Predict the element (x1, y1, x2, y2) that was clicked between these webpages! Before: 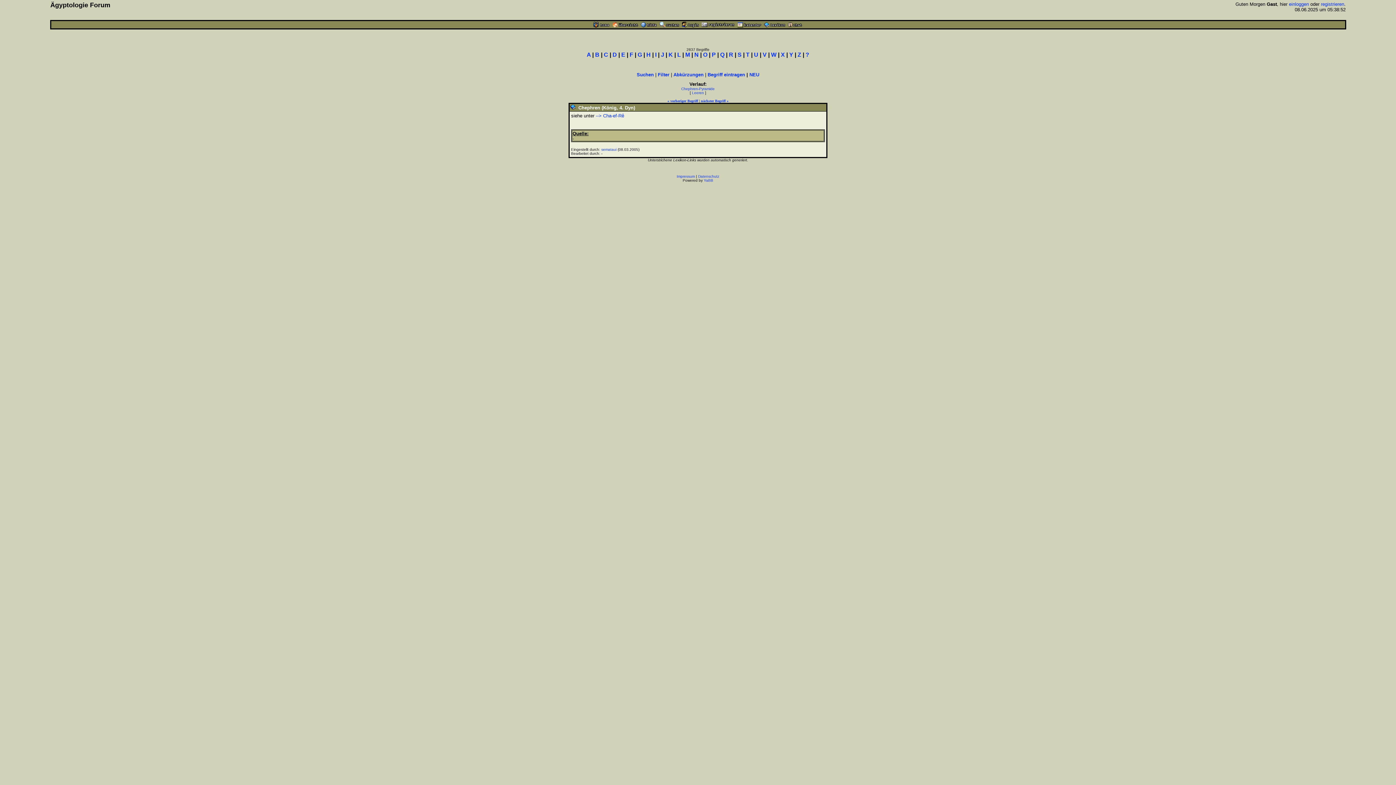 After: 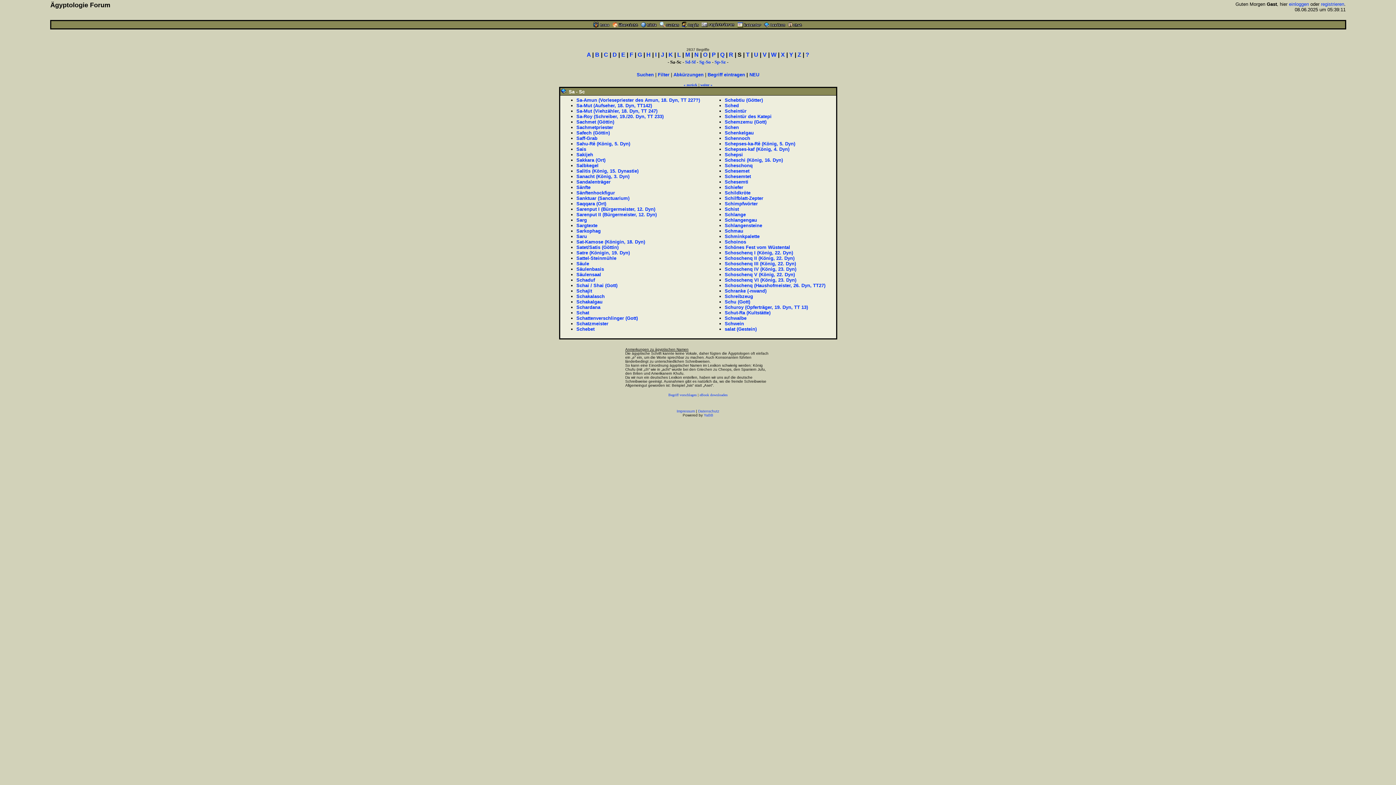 Action: label: S bbox: (737, 51, 741, 57)